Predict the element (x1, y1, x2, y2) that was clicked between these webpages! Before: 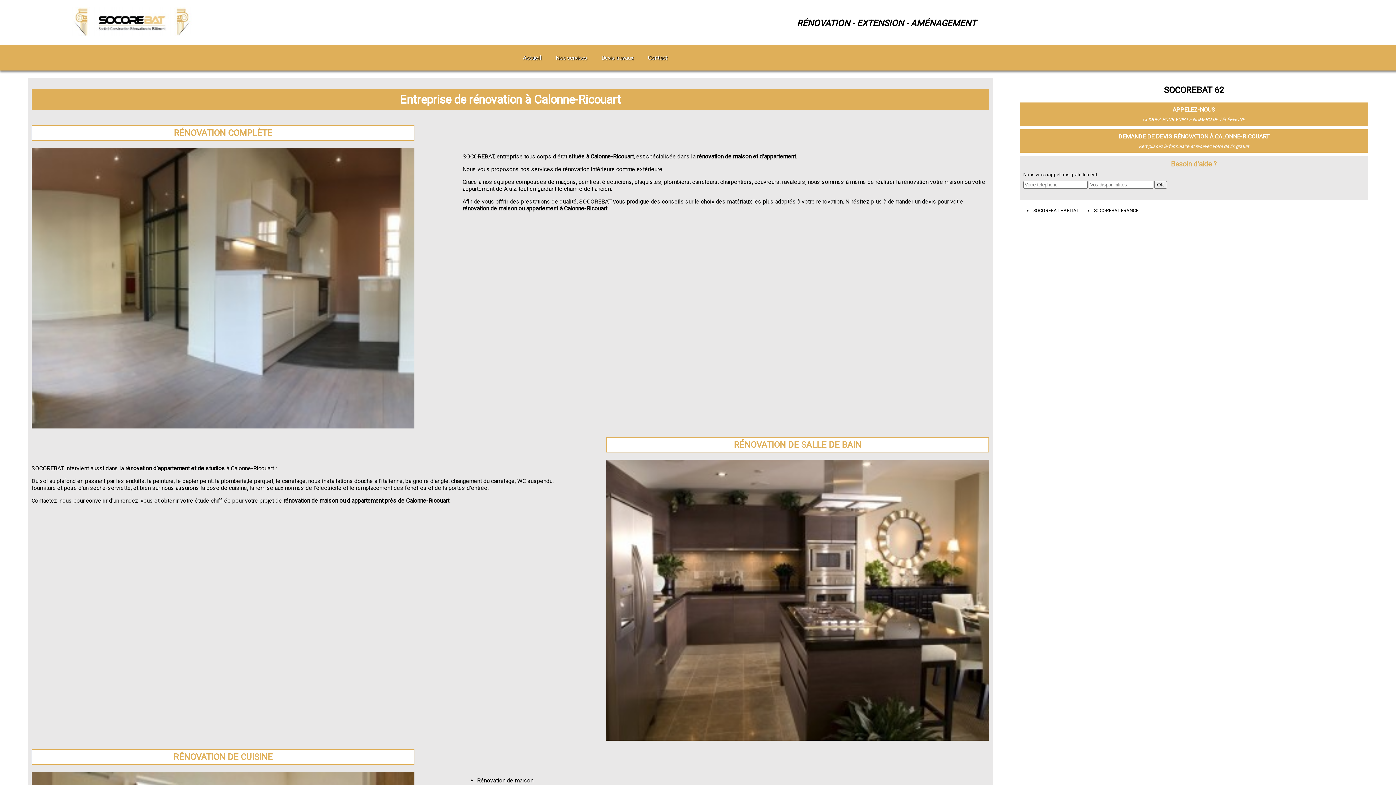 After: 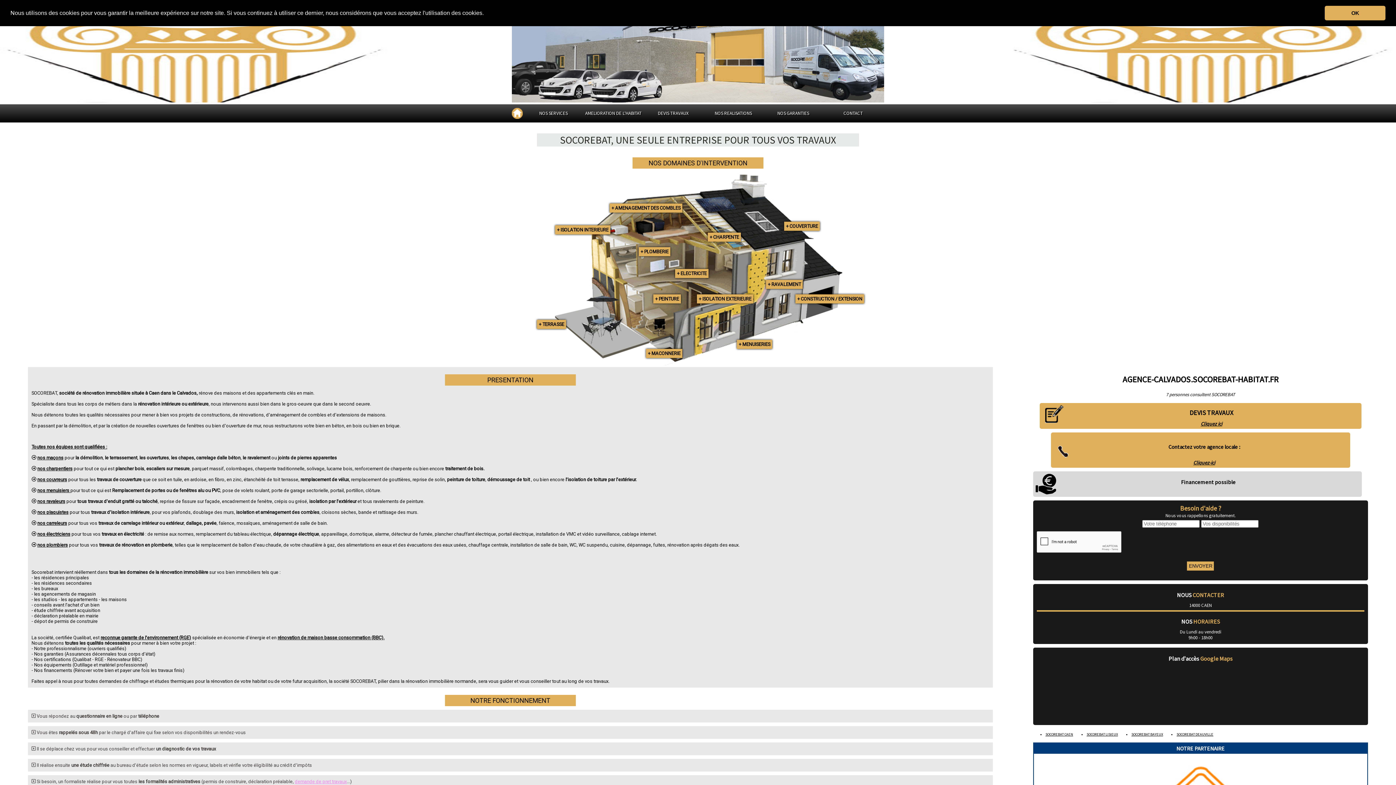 Action: label: SOCOREBAT HABITAT bbox: (1027, 207, 1079, 213)